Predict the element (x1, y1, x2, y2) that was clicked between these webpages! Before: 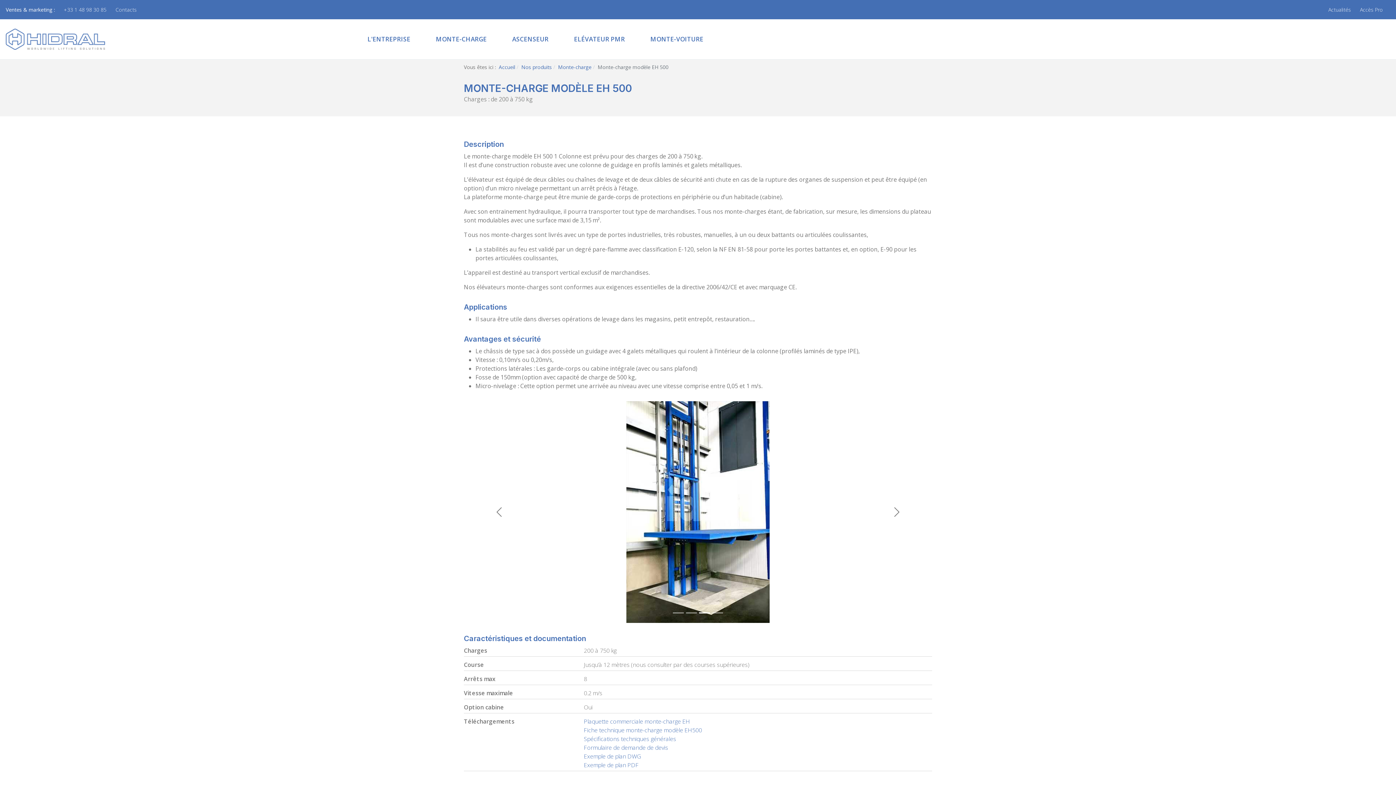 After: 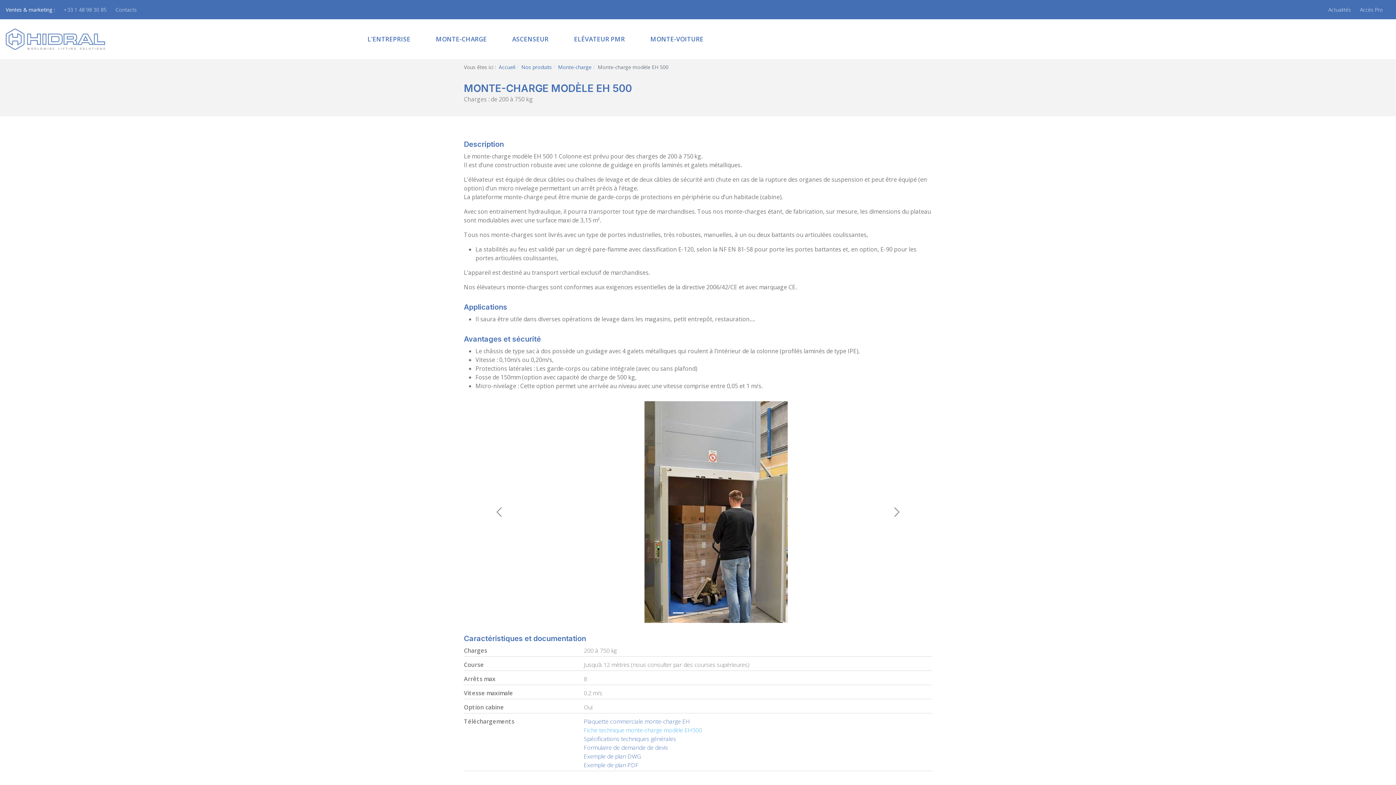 Action: bbox: (584, 726, 702, 734) label: Fiche technique monte-charge modèle EH500